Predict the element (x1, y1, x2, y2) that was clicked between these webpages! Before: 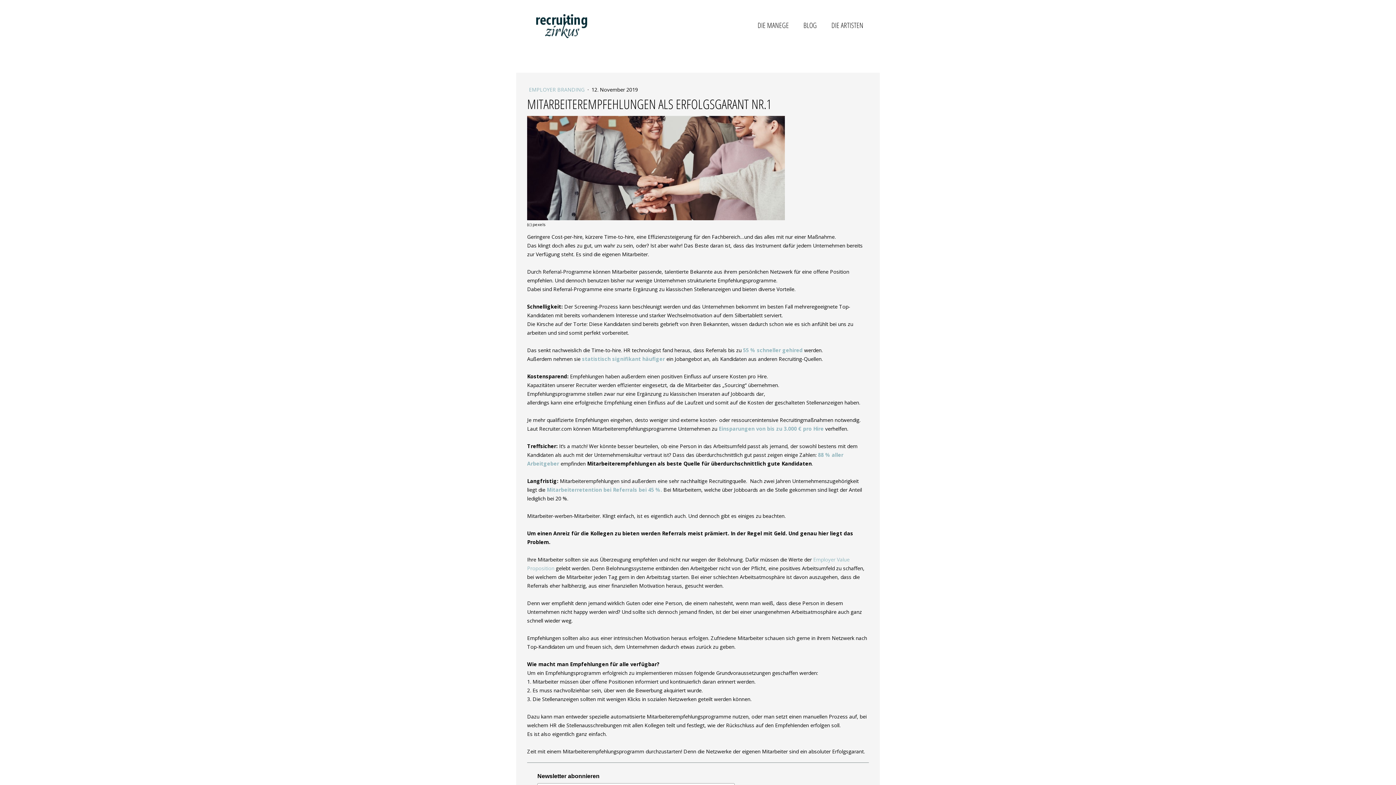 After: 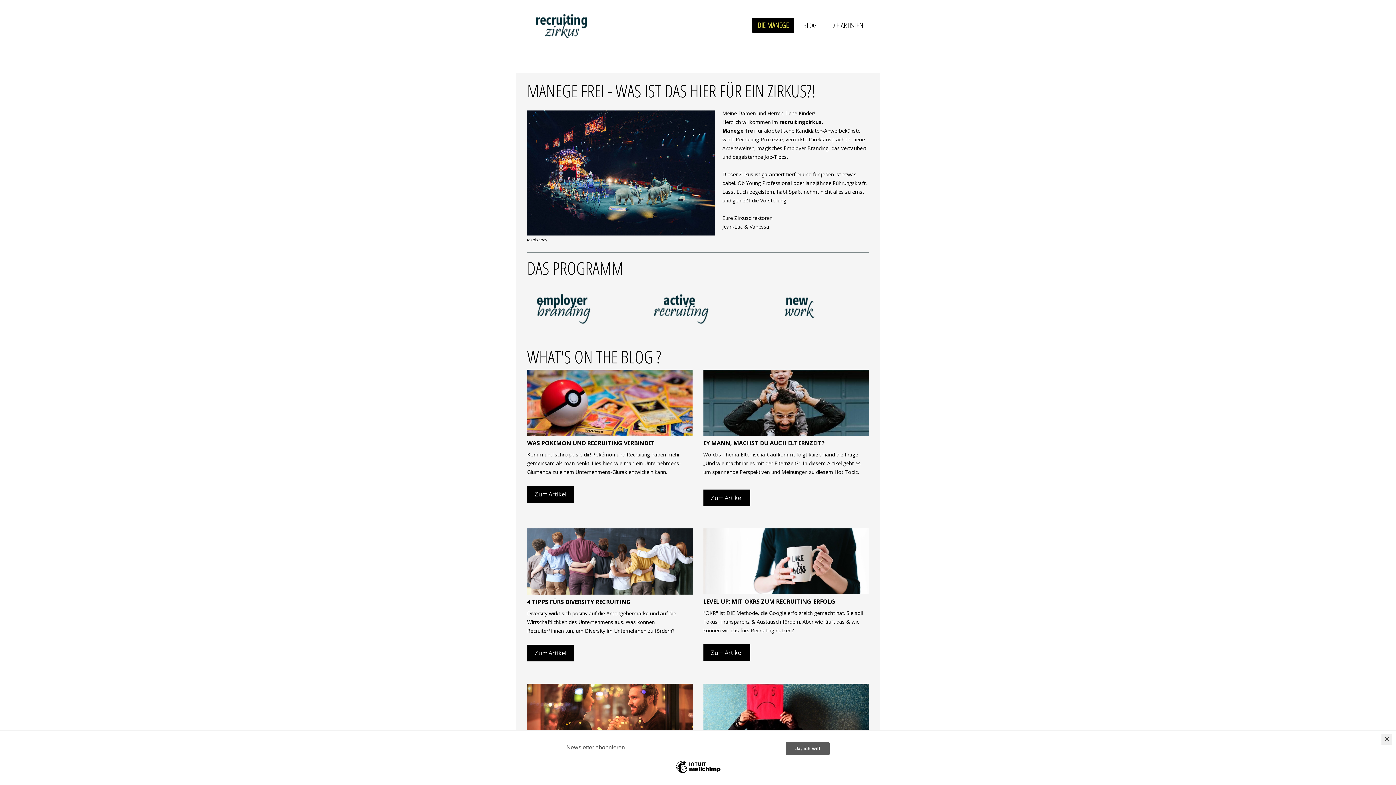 Action: bbox: (752, 18, 794, 32) label: DIE MANEGE